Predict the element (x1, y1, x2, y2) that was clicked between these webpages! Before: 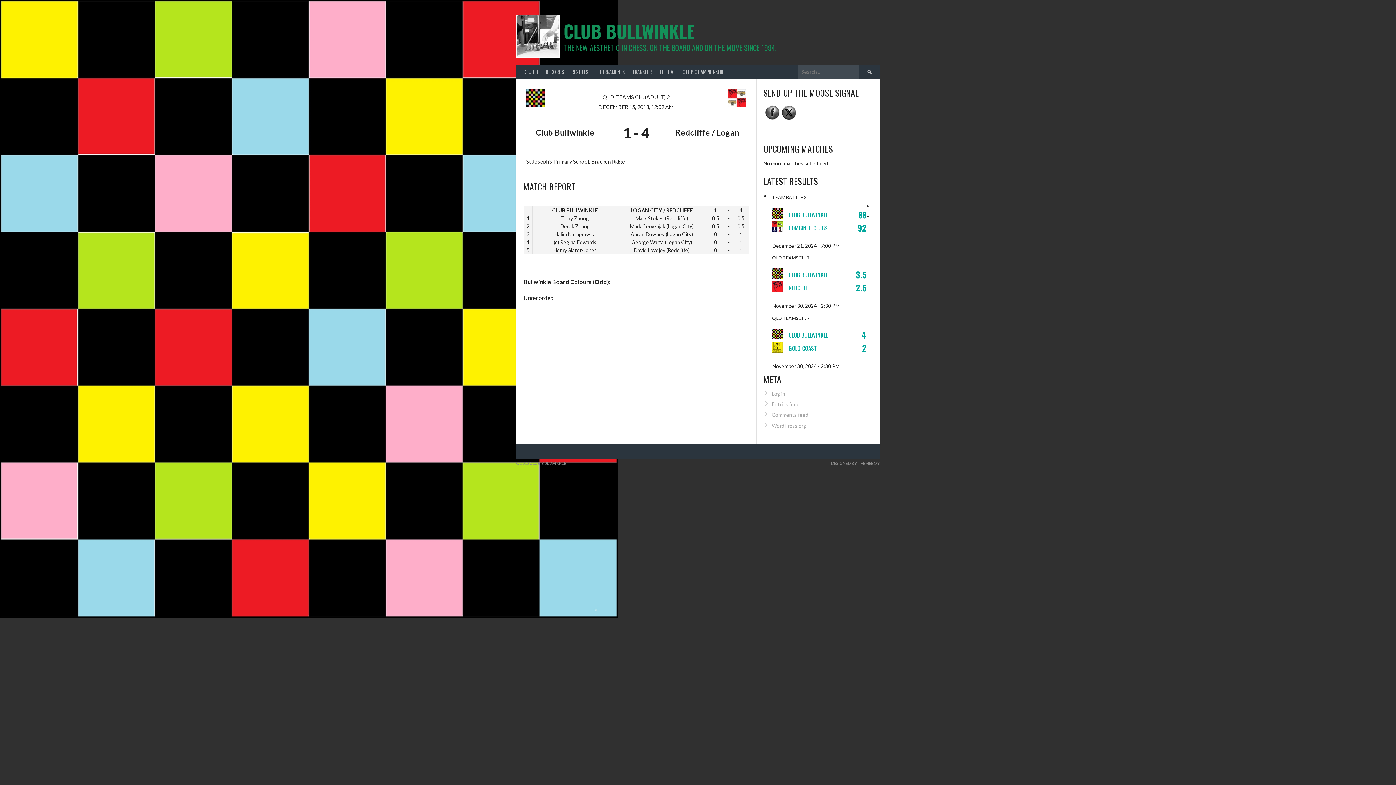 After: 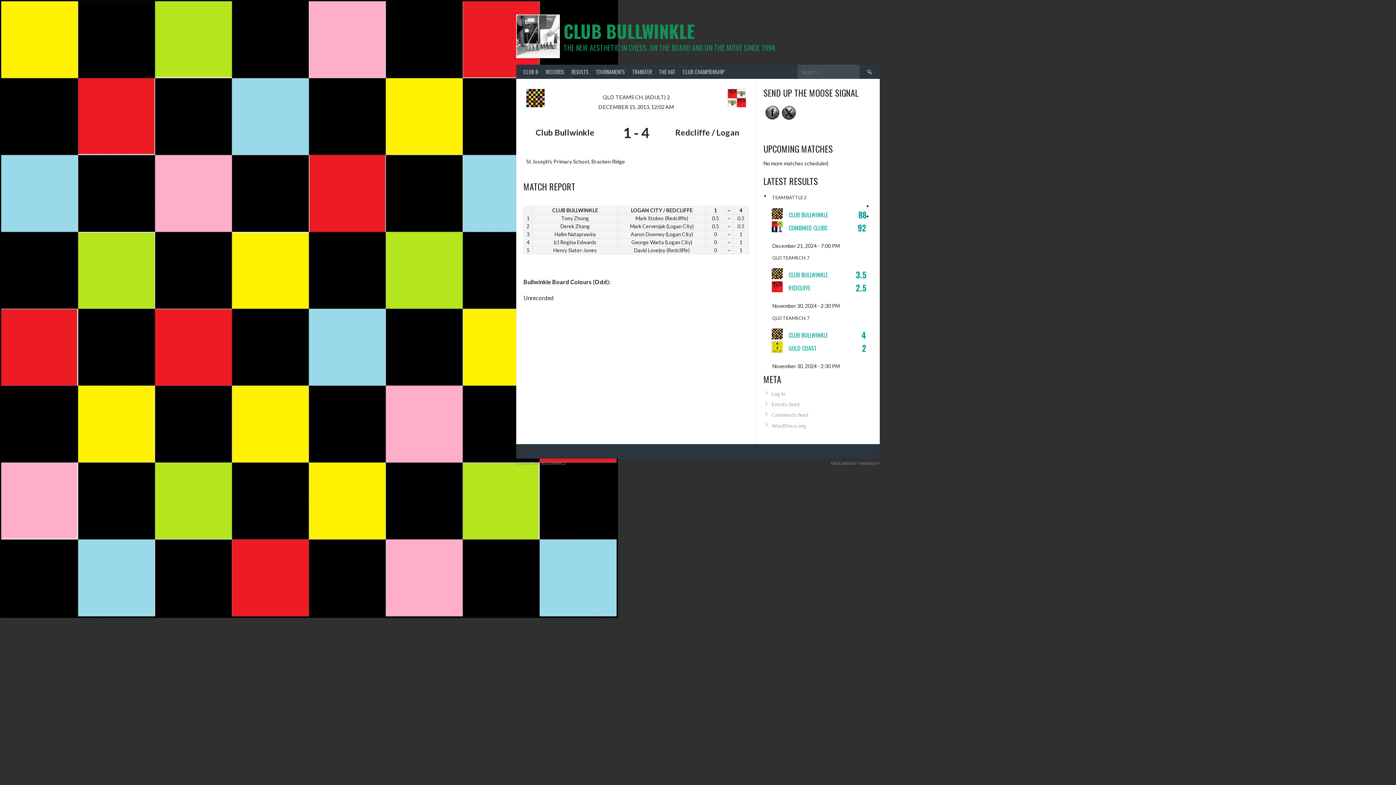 Action: bbox: (765, 105, 780, 120)